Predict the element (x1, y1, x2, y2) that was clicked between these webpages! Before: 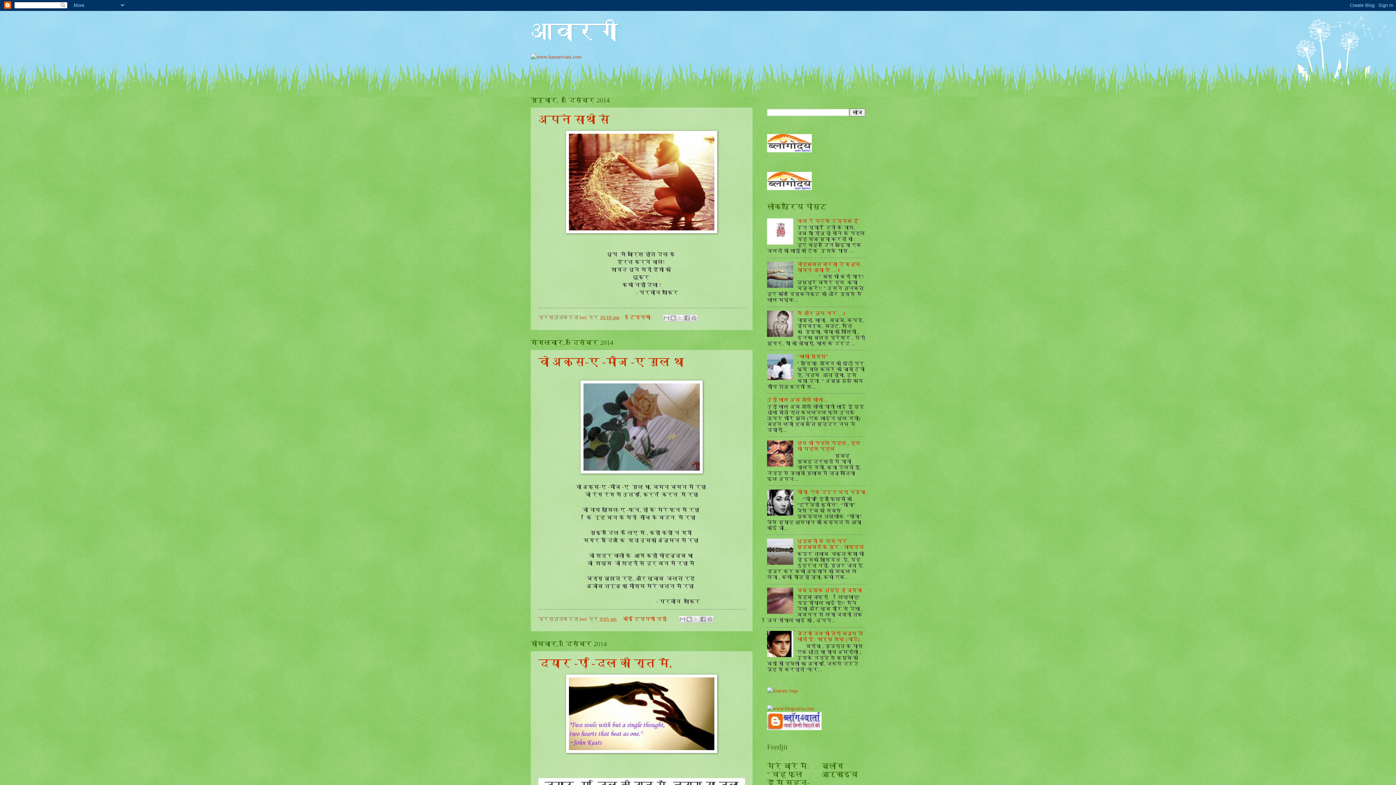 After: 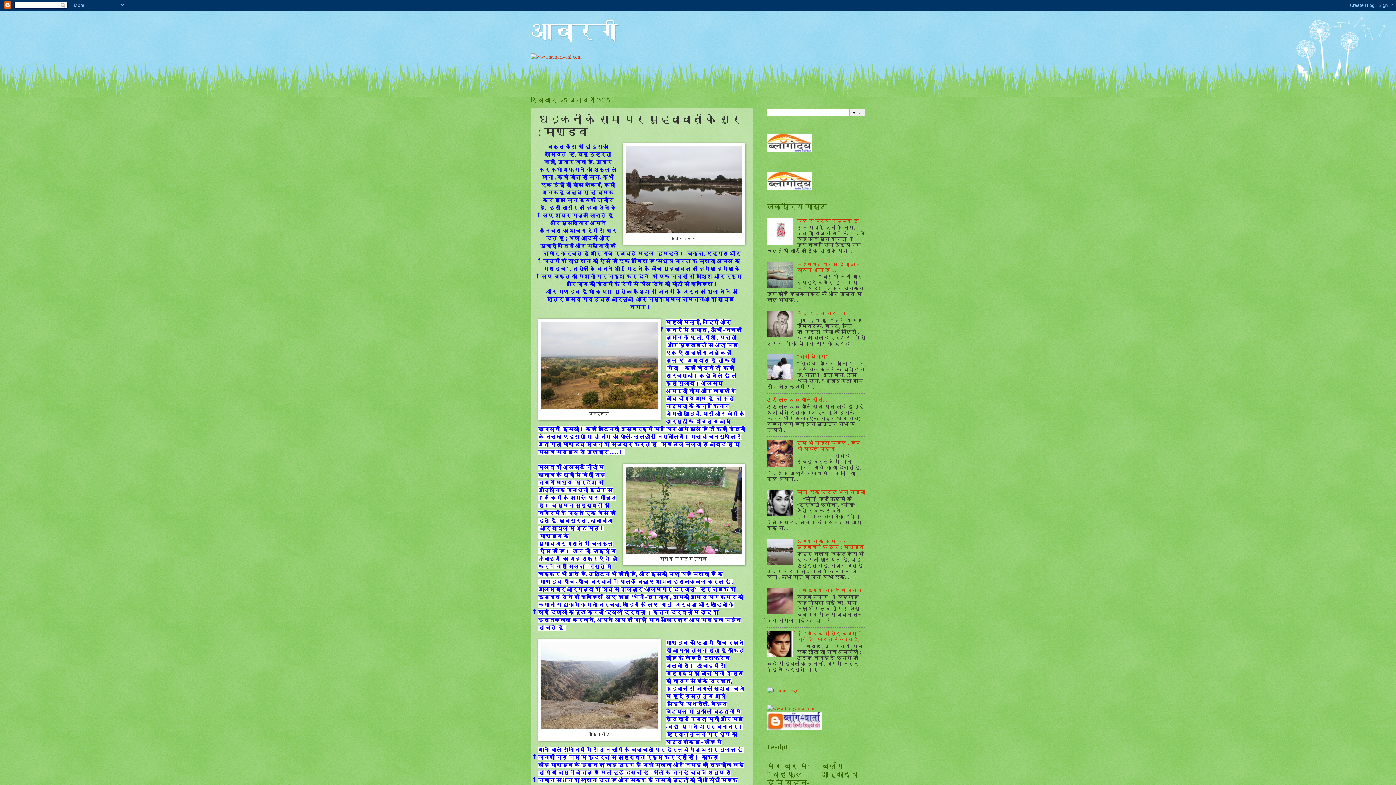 Action: label: धड़कनों के सम पर मुहब्बतों के सुर : माण्डव bbox: (797, 538, 863, 550)